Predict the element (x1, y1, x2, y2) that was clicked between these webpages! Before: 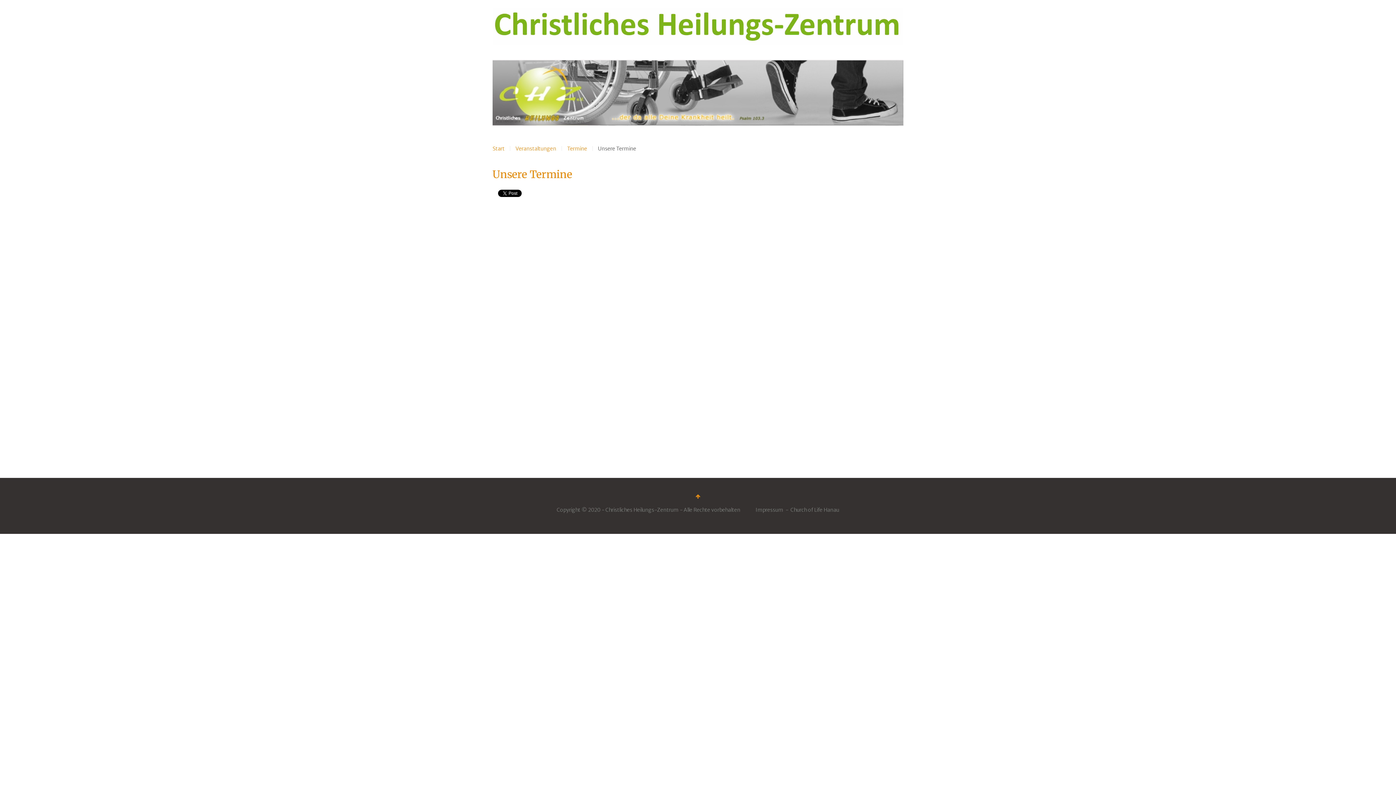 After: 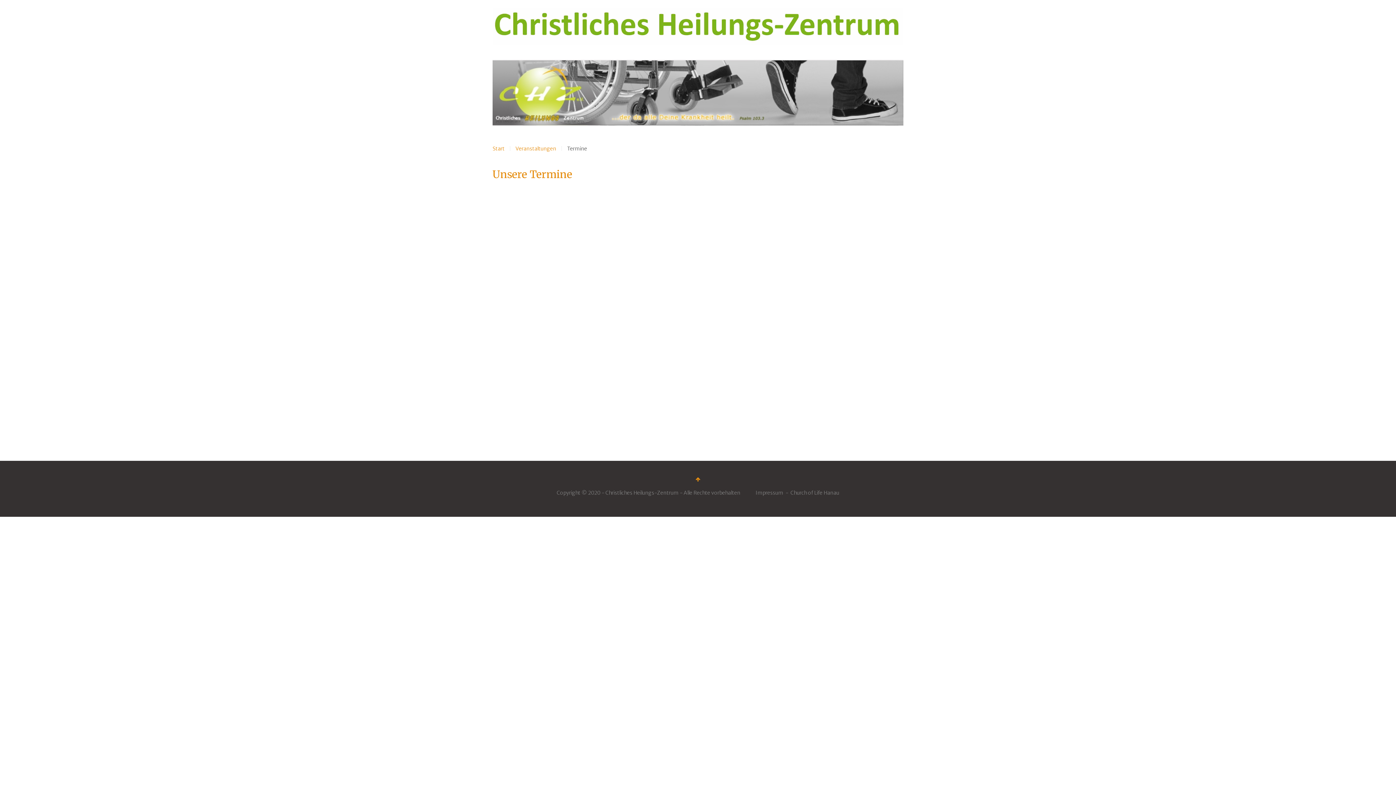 Action: bbox: (567, 144, 587, 152) label: Termine